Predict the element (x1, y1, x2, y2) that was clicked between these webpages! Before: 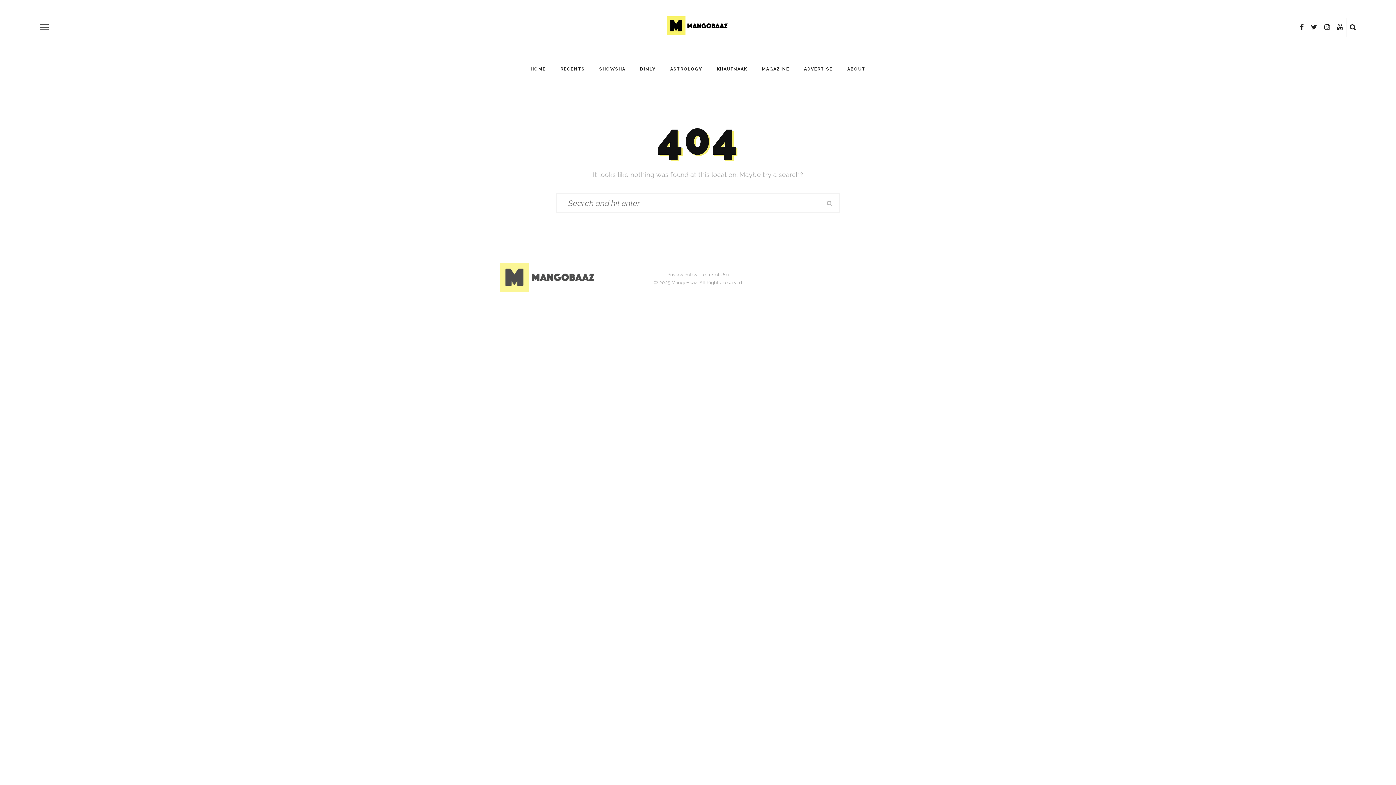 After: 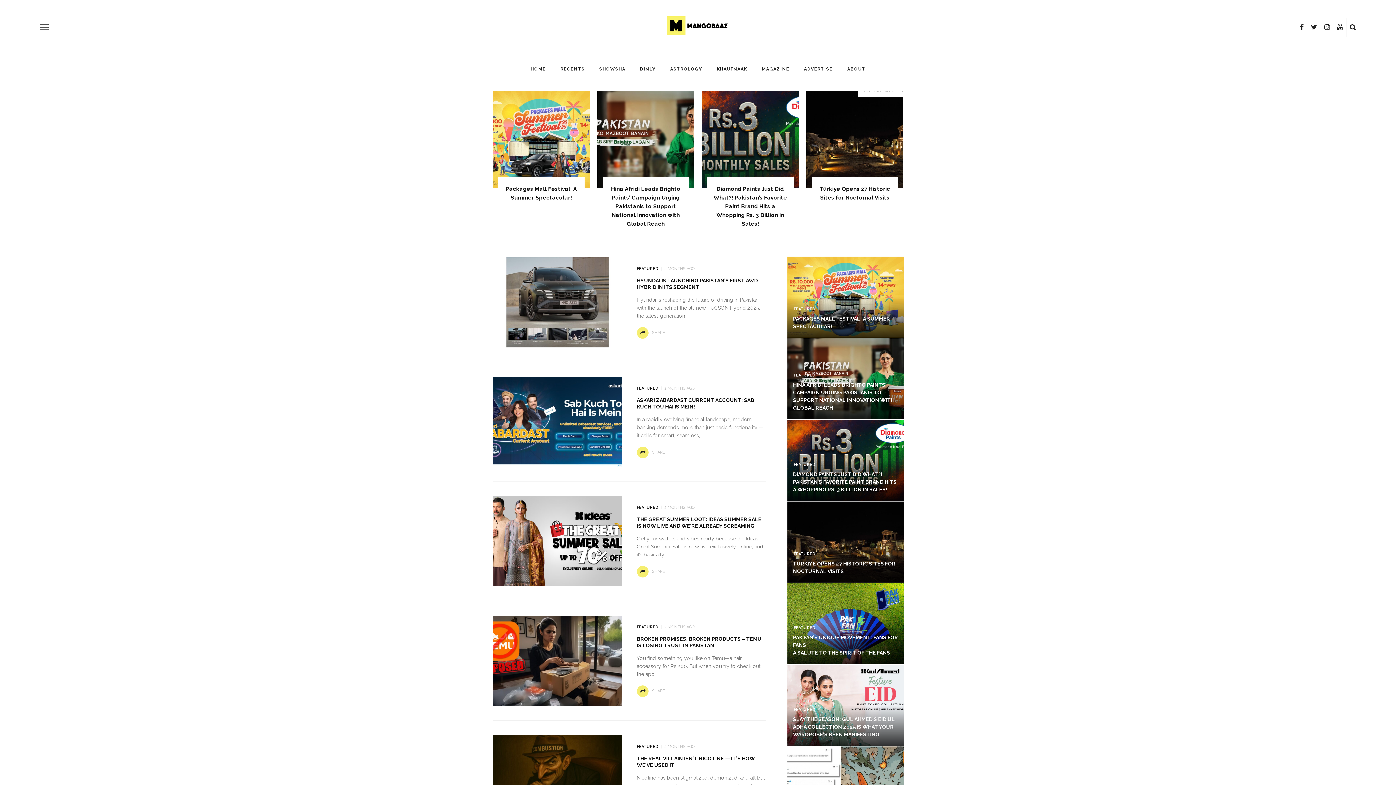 Action: bbox: (523, 54, 553, 83) label: HOME